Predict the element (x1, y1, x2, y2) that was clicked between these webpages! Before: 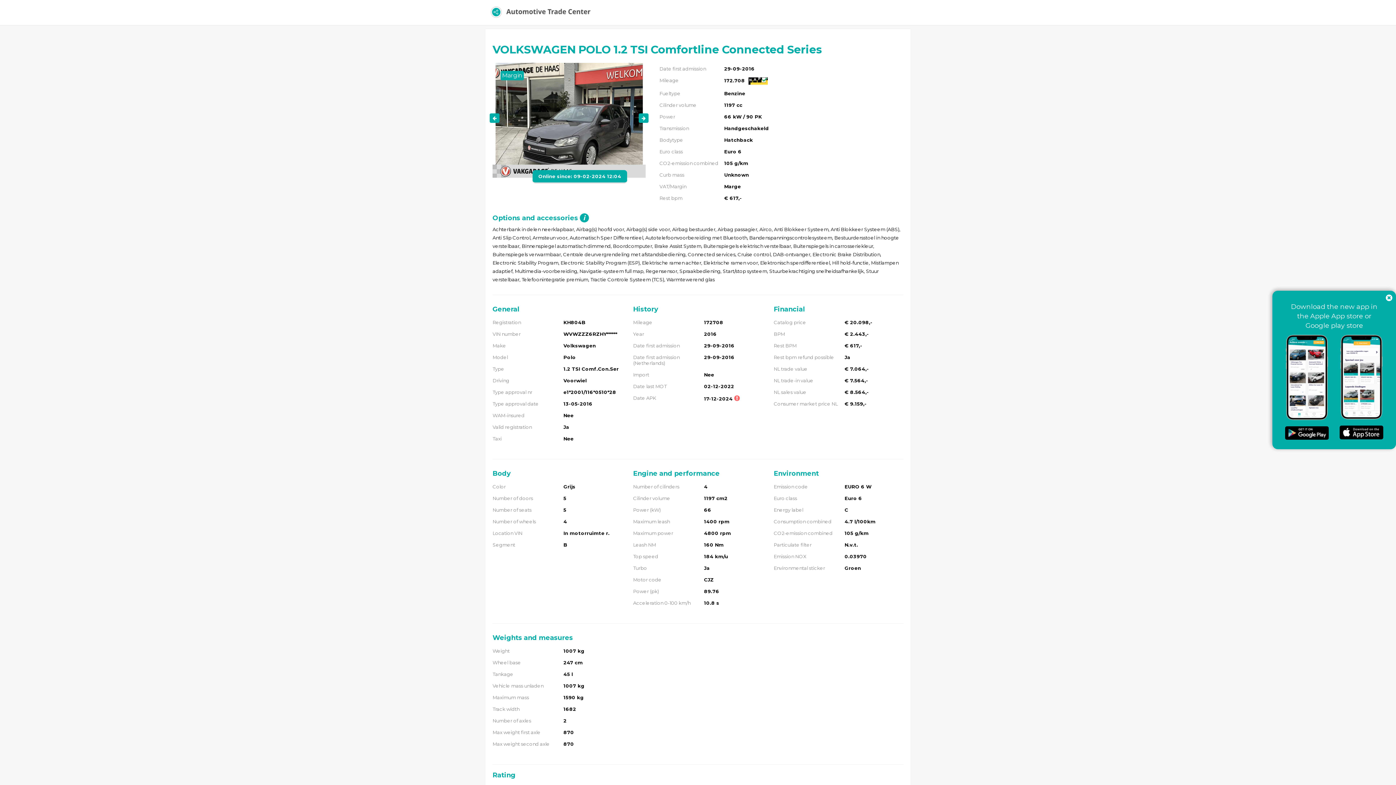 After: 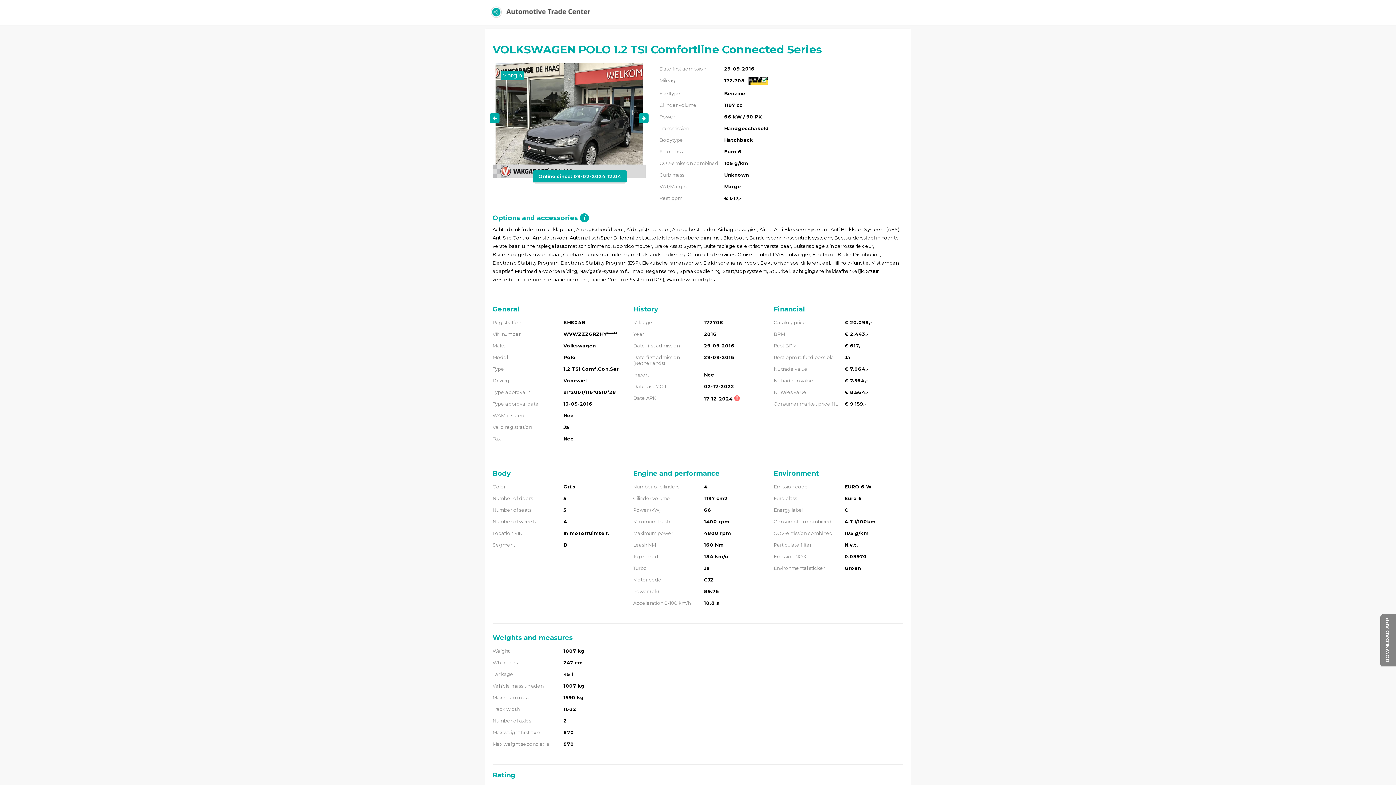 Action: bbox: (1386, 294, 1392, 302)